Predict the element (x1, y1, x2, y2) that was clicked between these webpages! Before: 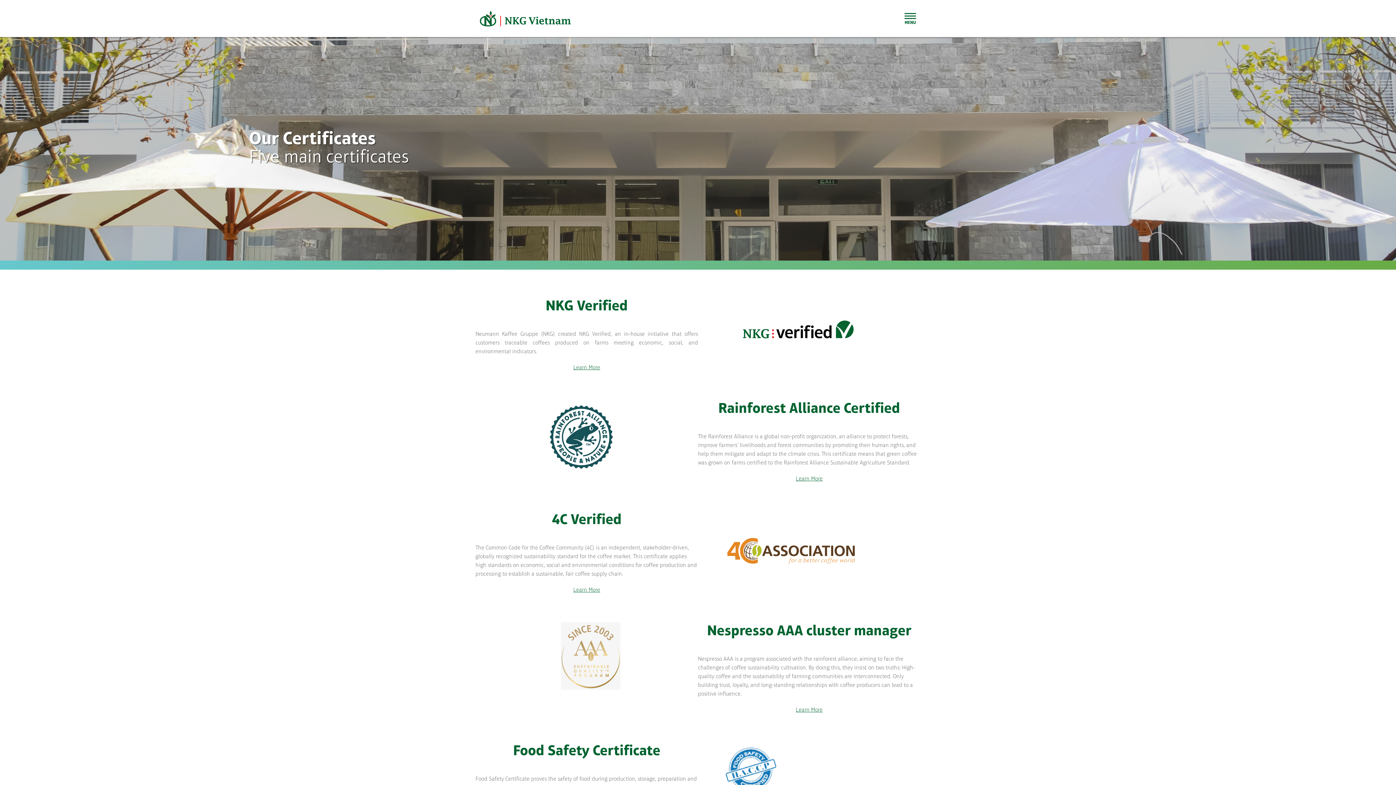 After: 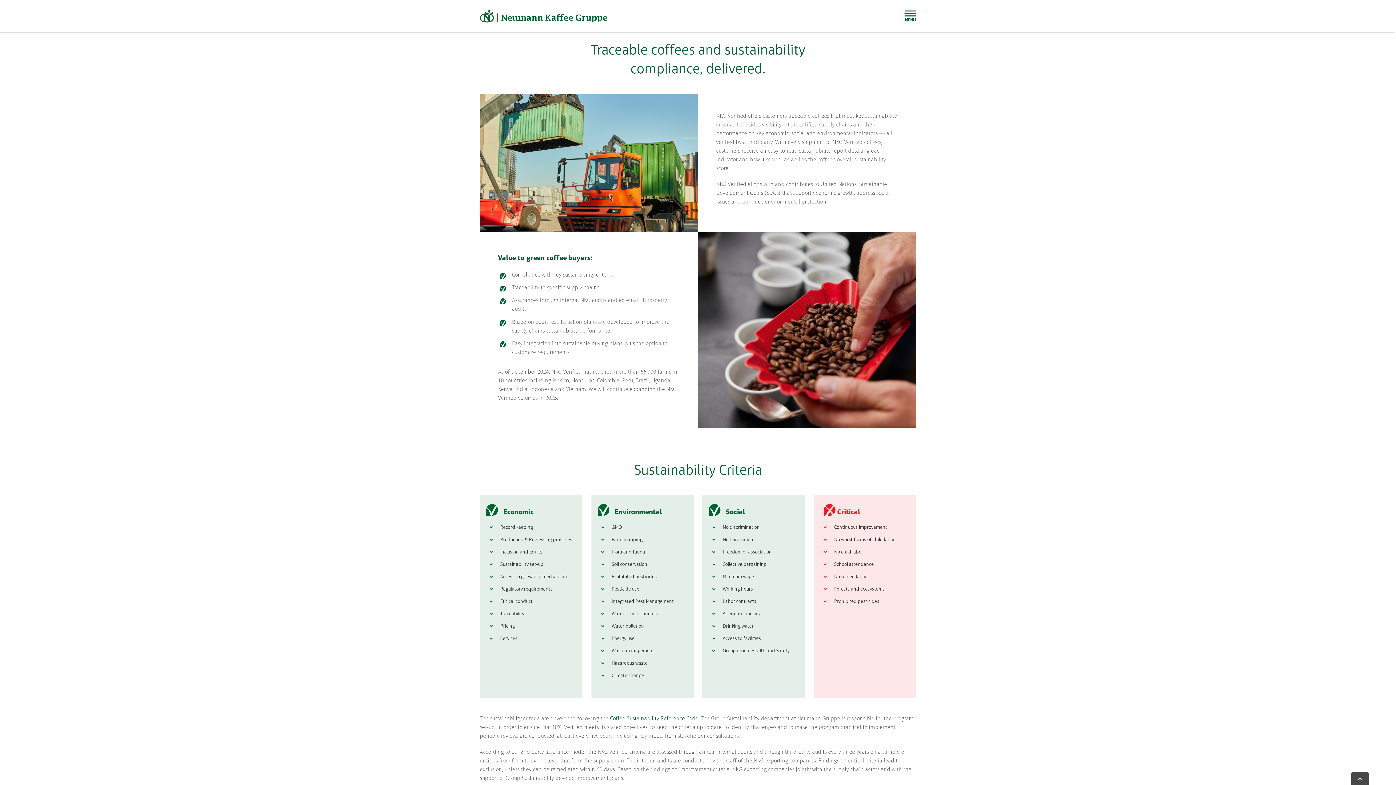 Action: label: Learn More bbox: (573, 365, 600, 370)